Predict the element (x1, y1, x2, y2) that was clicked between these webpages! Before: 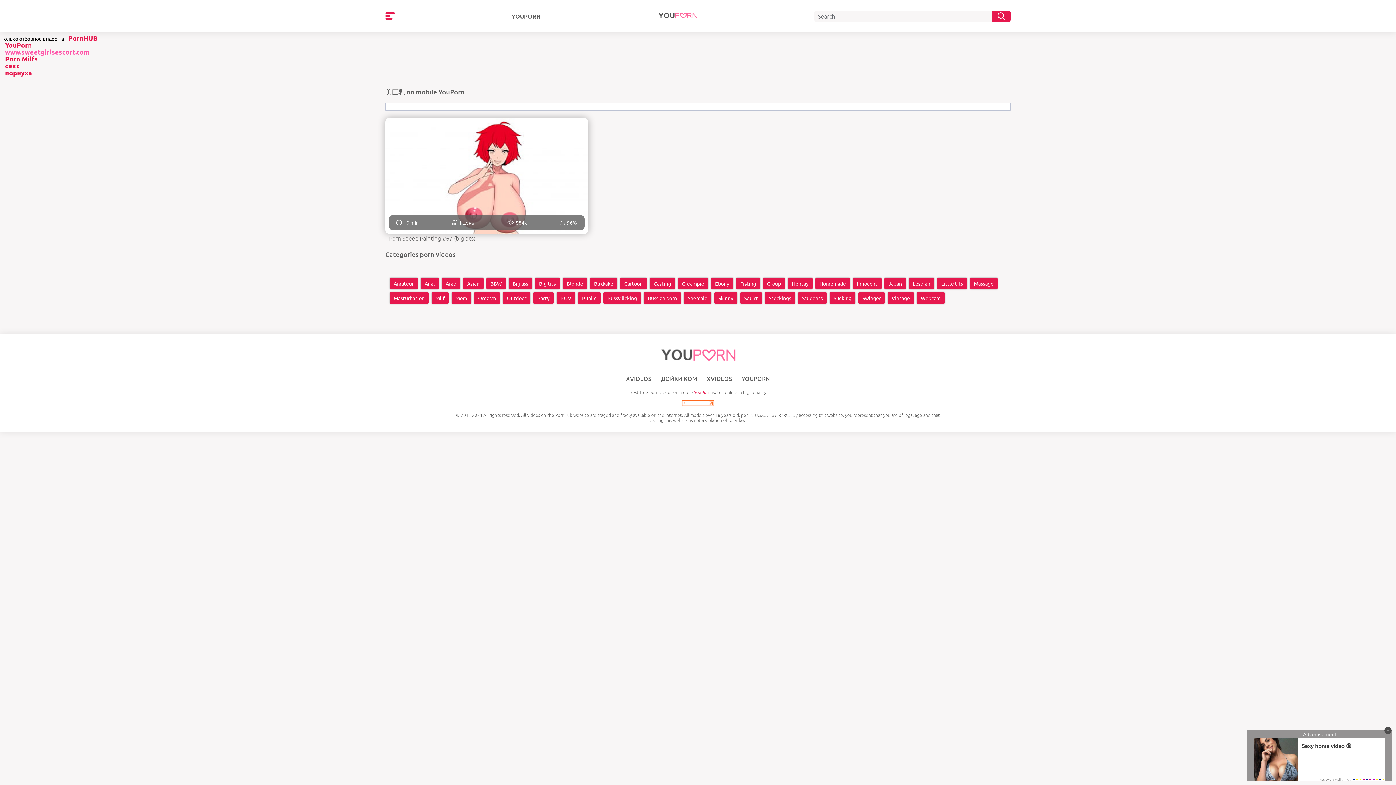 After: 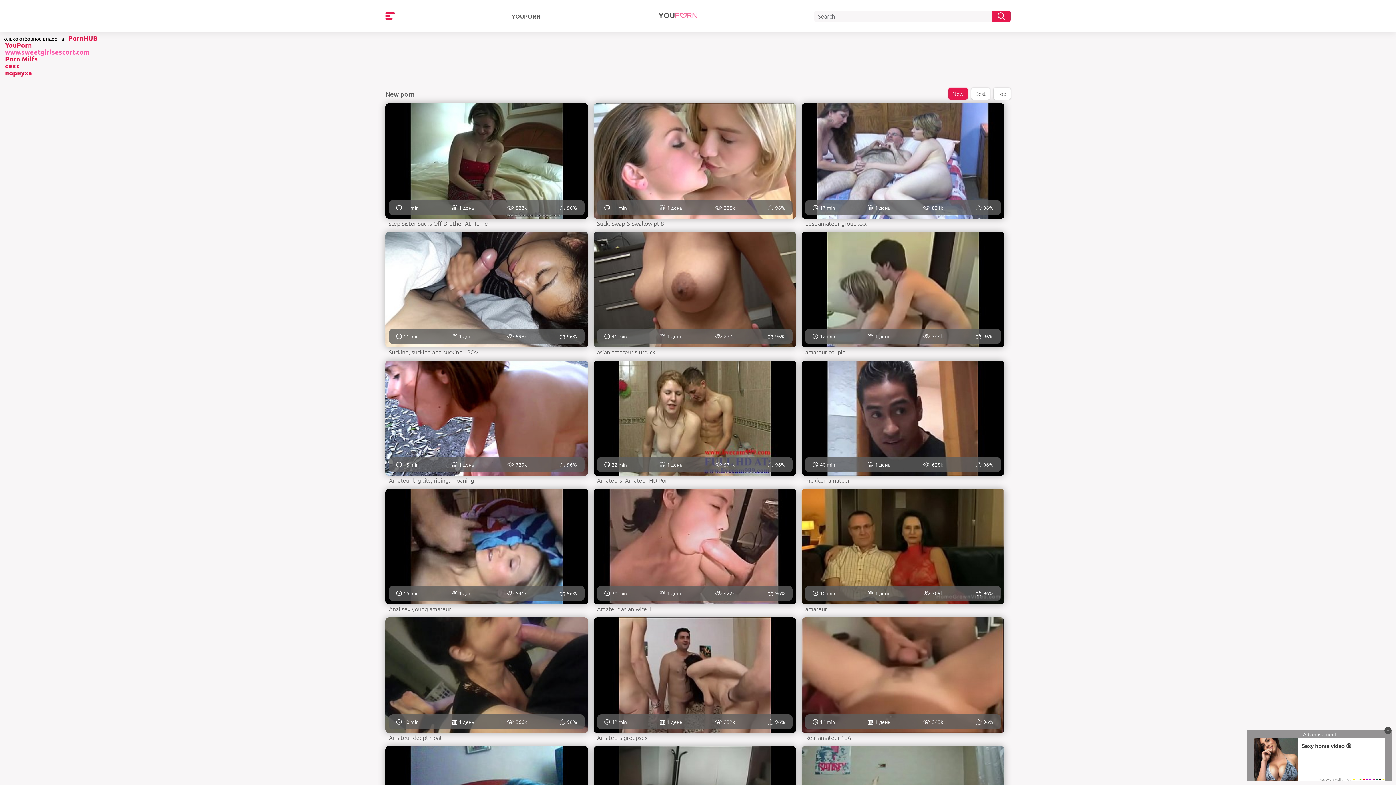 Action: bbox: (657, 15, 697, 22)